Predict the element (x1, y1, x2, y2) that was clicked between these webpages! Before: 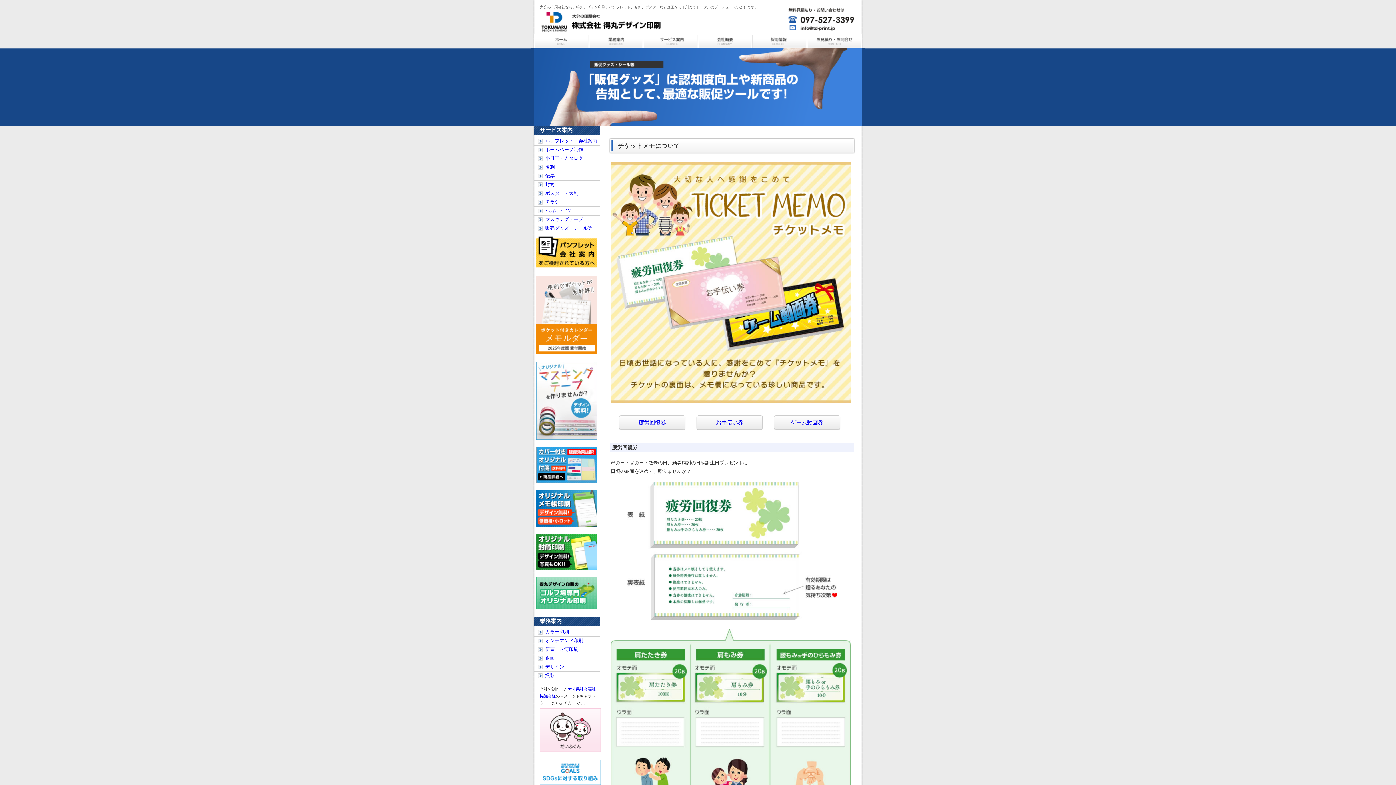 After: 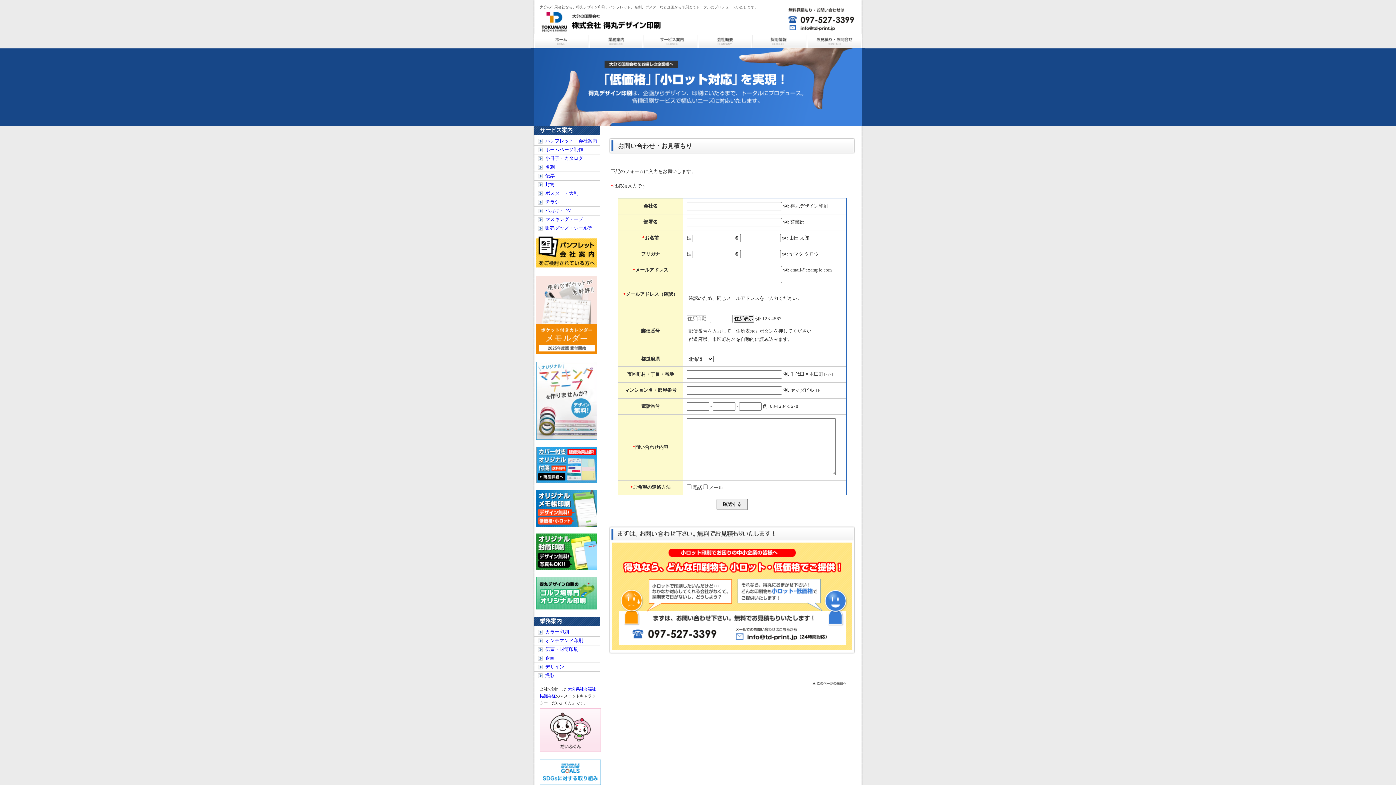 Action: label: 無料見積もり・お問い合わせは TEL097-527-3399 bbox: (790, 11, 852, 19)